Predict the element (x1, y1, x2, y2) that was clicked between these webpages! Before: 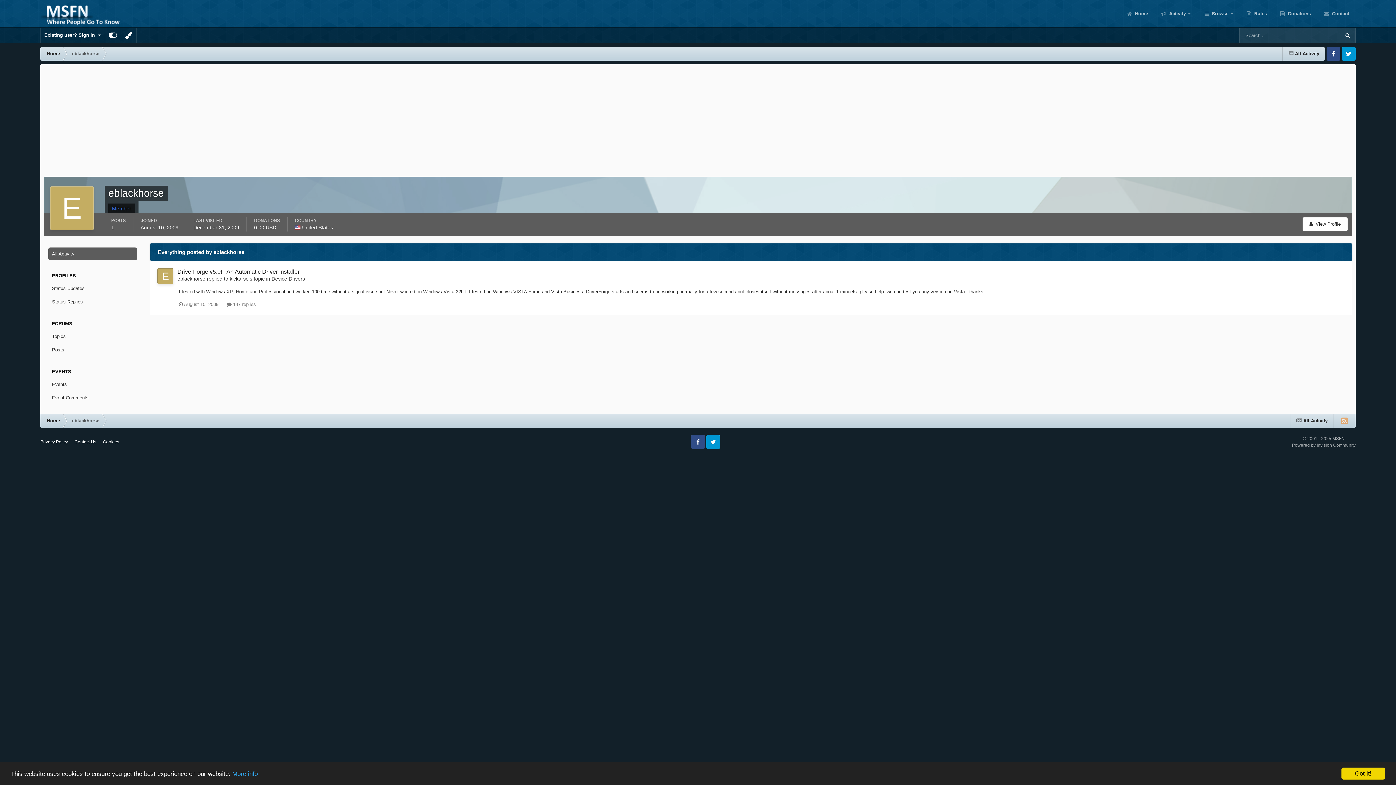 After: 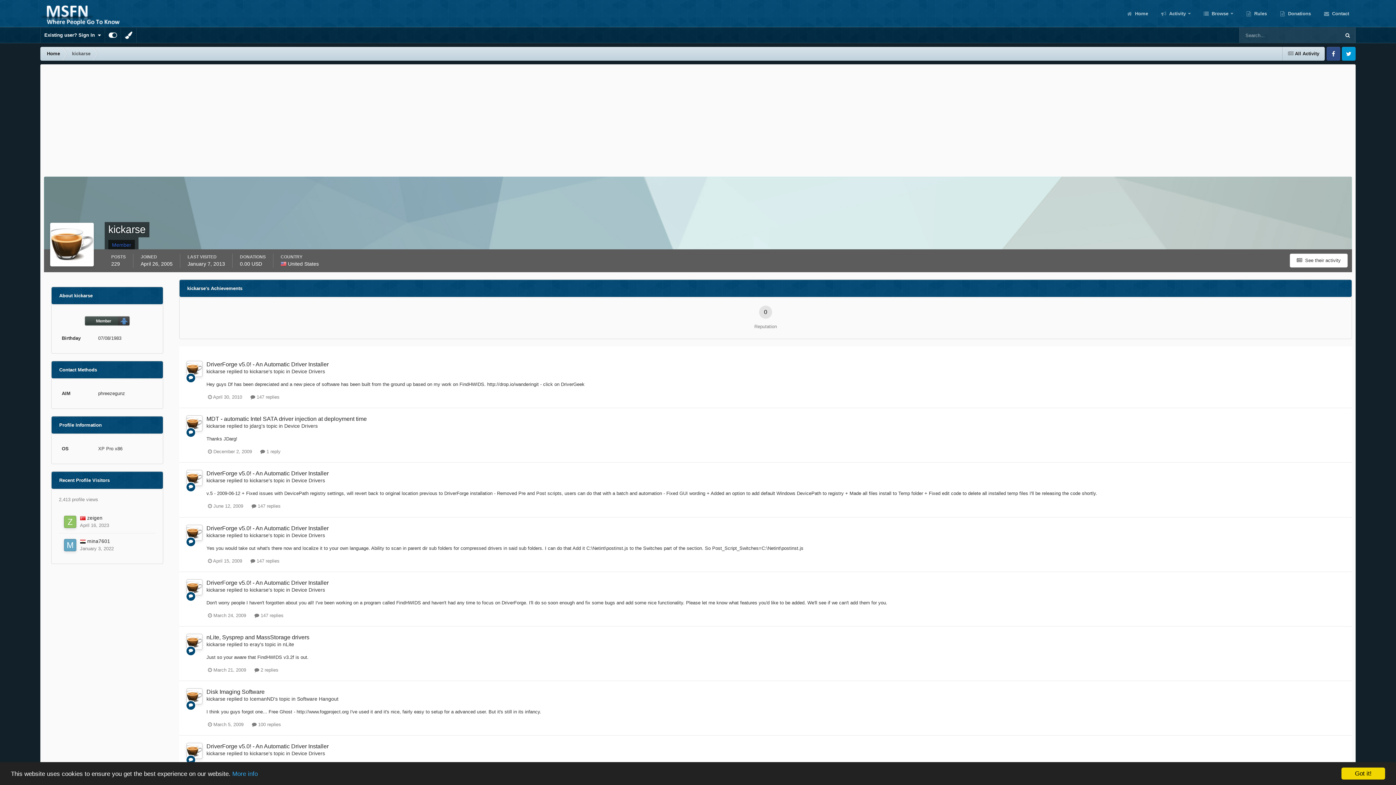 Action: bbox: (229, 276, 248, 281) label: kickarse